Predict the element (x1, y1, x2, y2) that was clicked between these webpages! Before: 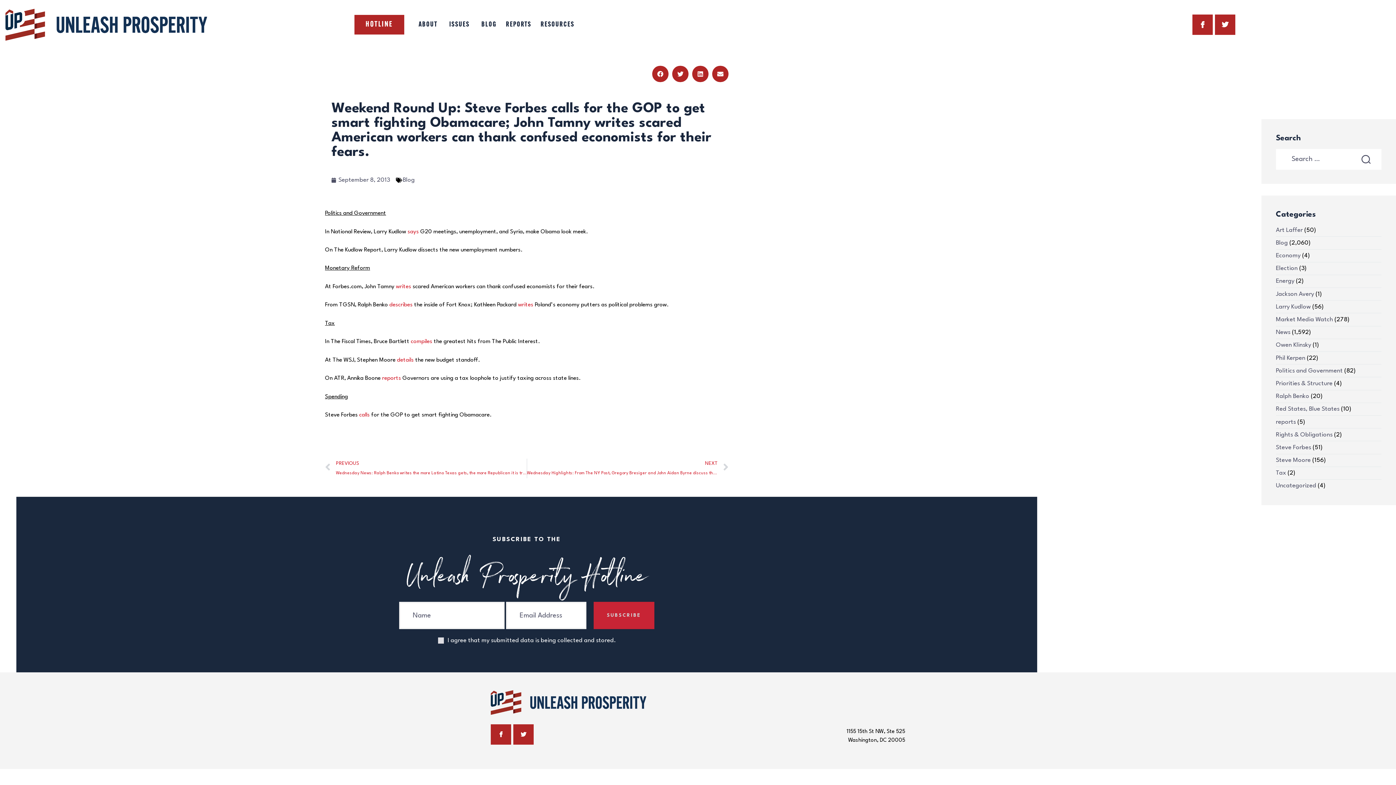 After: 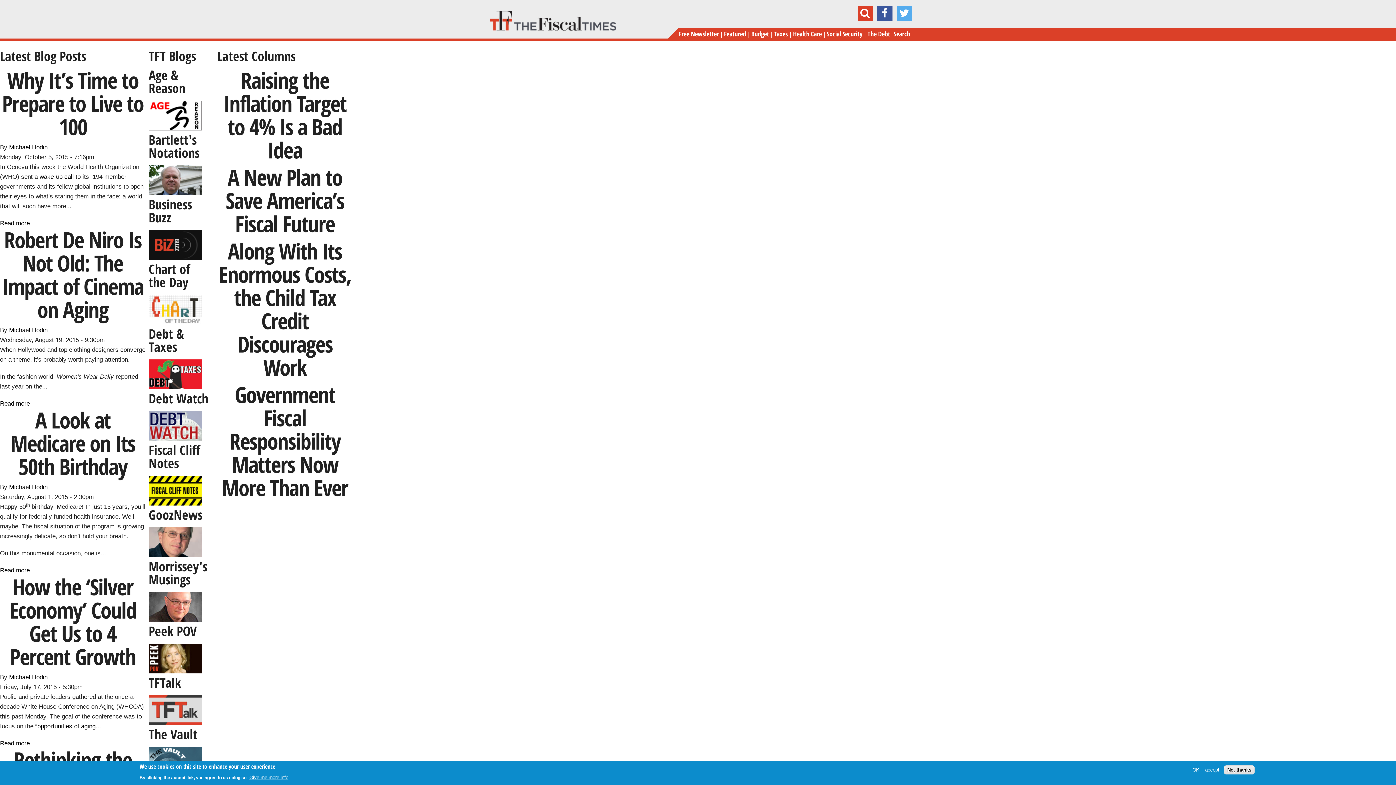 Action: bbox: (410, 338, 432, 344) label: compiles